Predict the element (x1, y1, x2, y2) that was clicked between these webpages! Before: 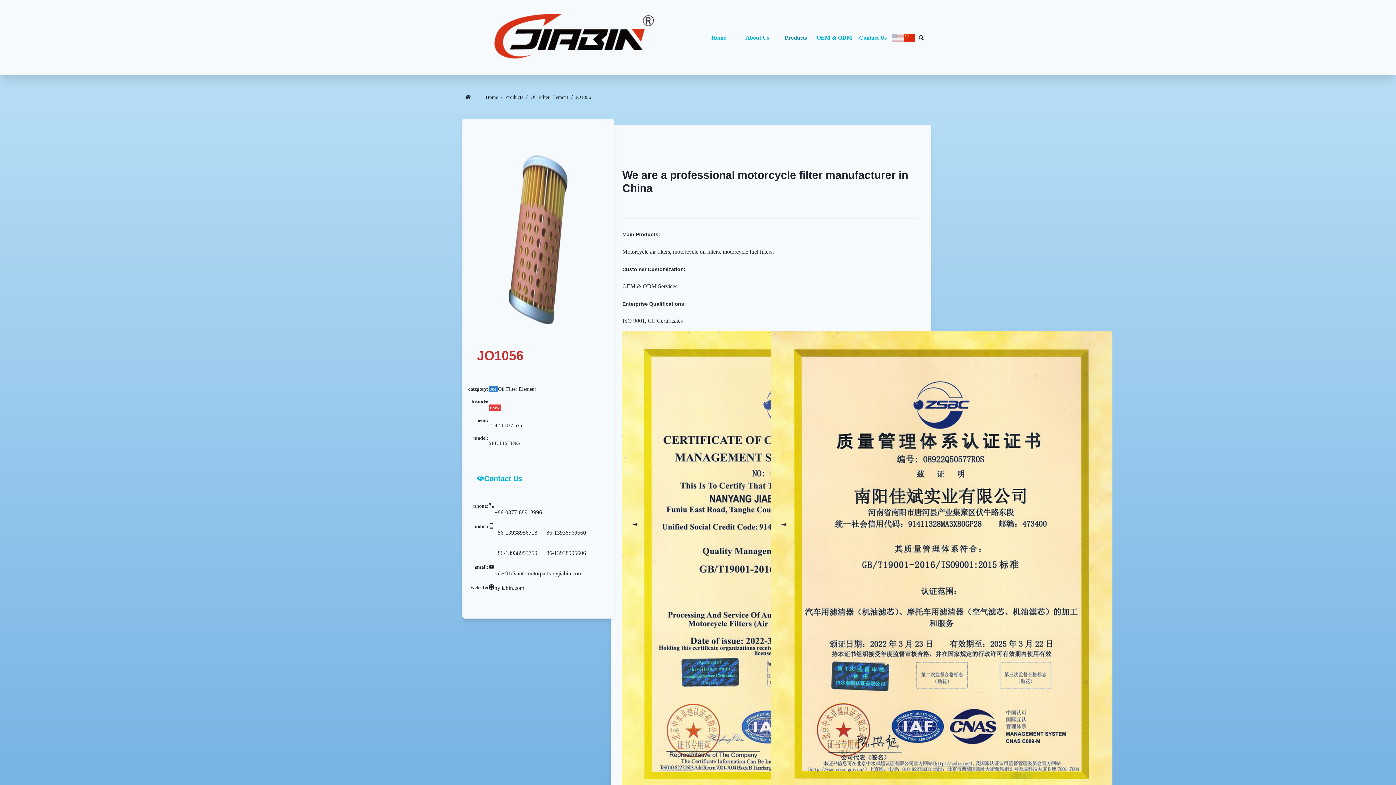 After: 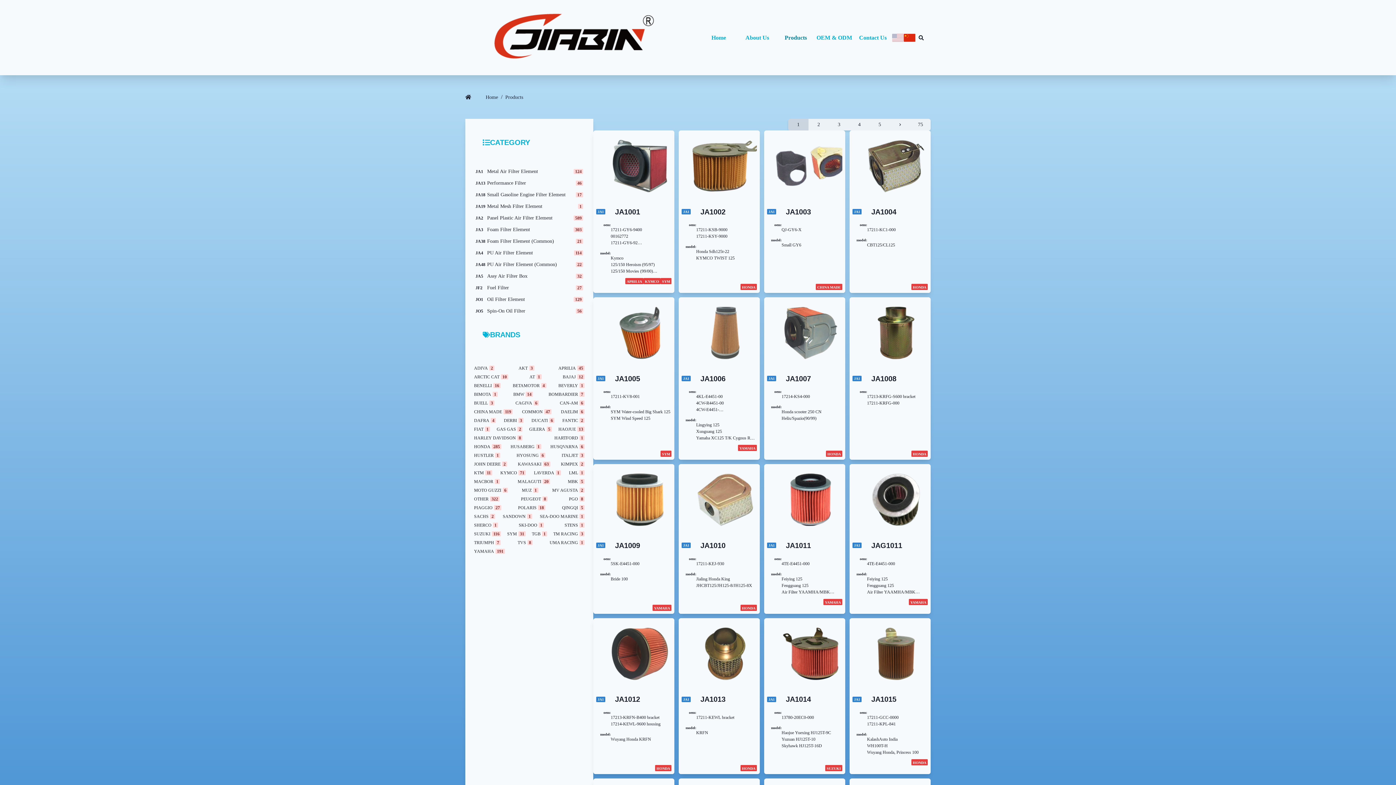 Action: bbox: (776, 31, 815, 43) label: Products